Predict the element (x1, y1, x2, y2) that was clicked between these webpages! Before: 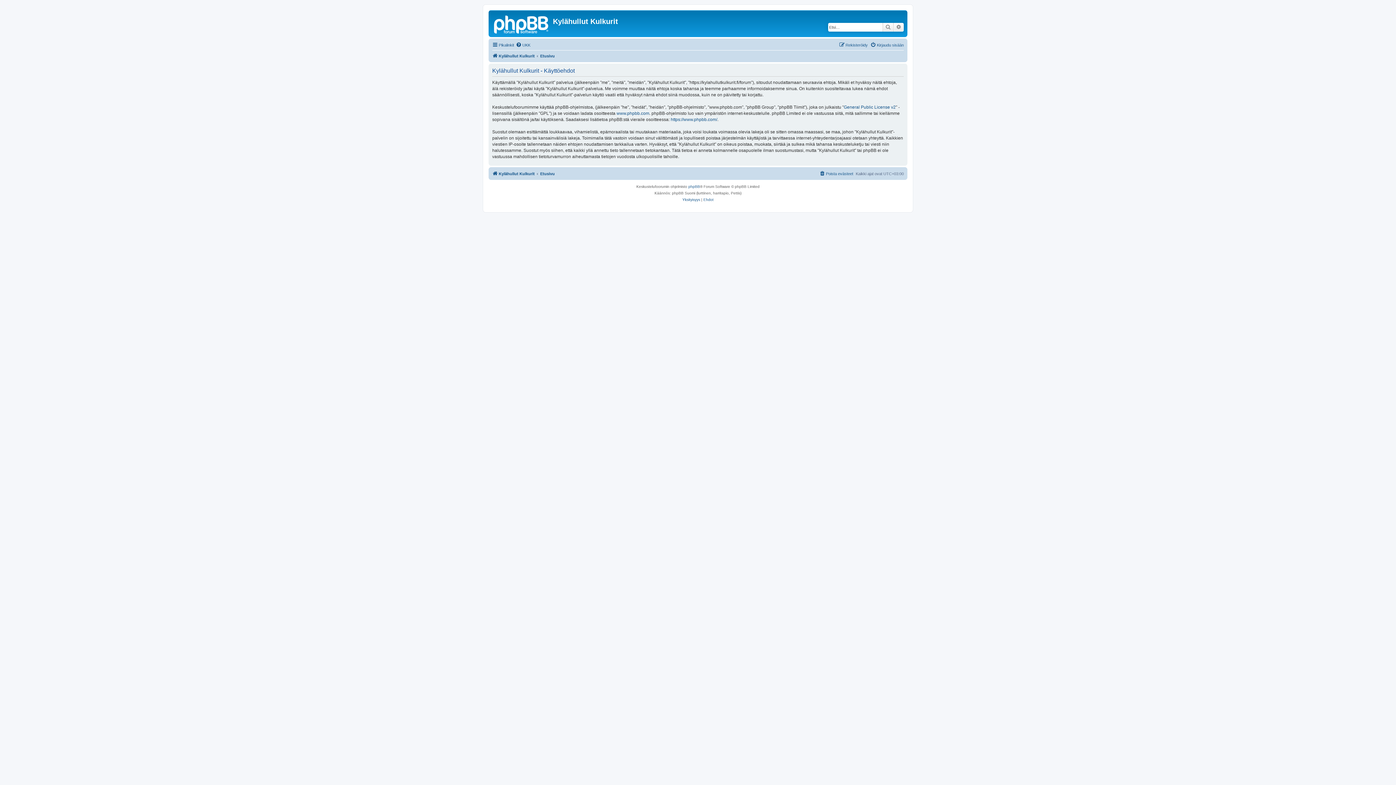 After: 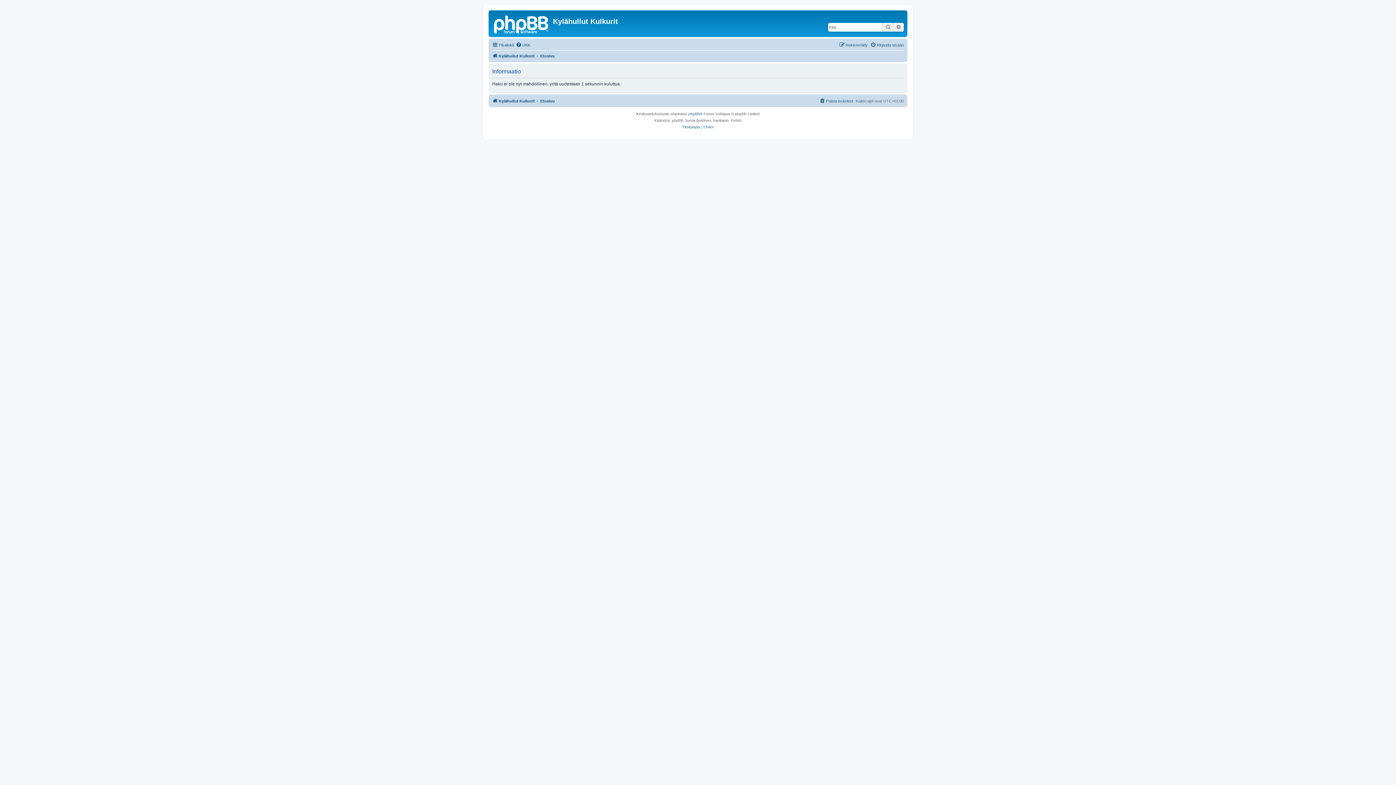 Action: label: Etsi bbox: (882, 22, 893, 31)